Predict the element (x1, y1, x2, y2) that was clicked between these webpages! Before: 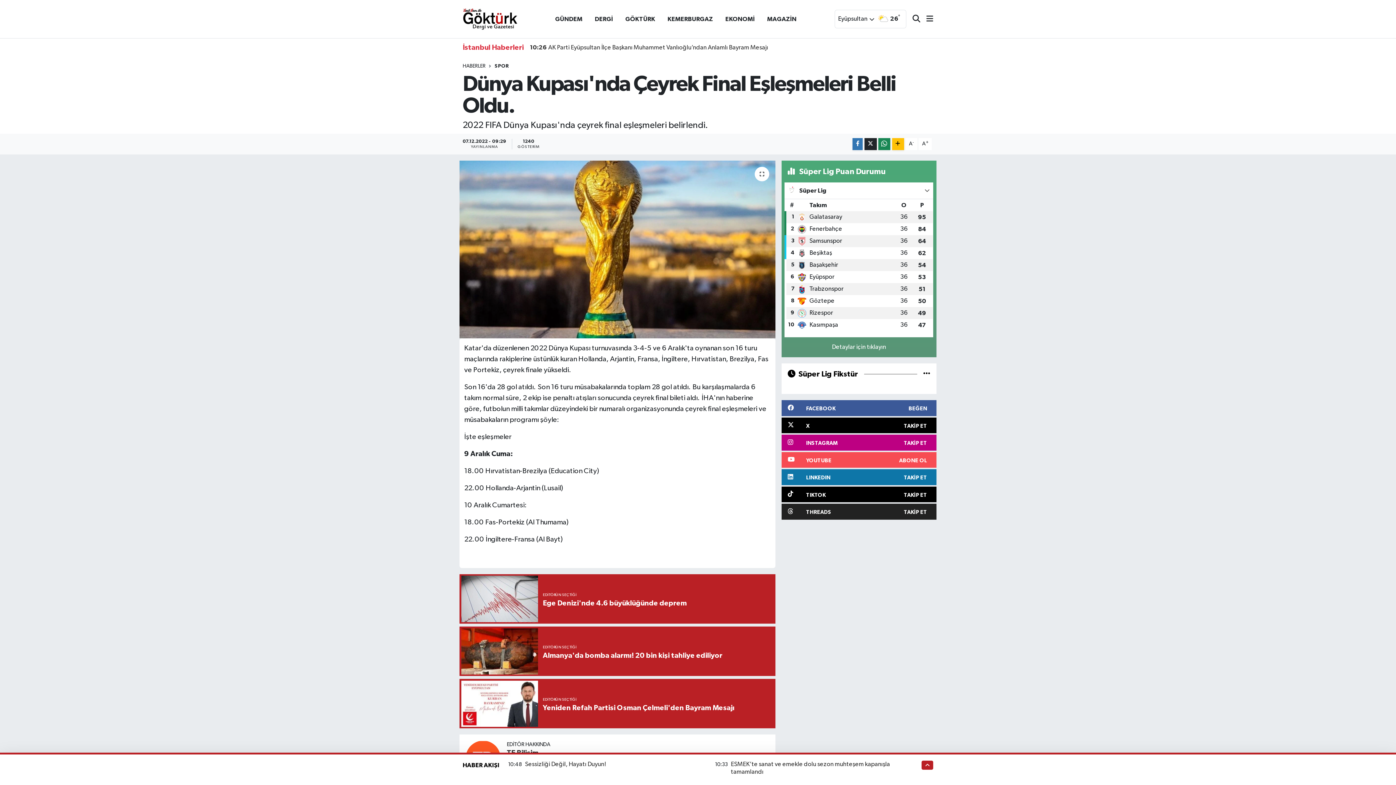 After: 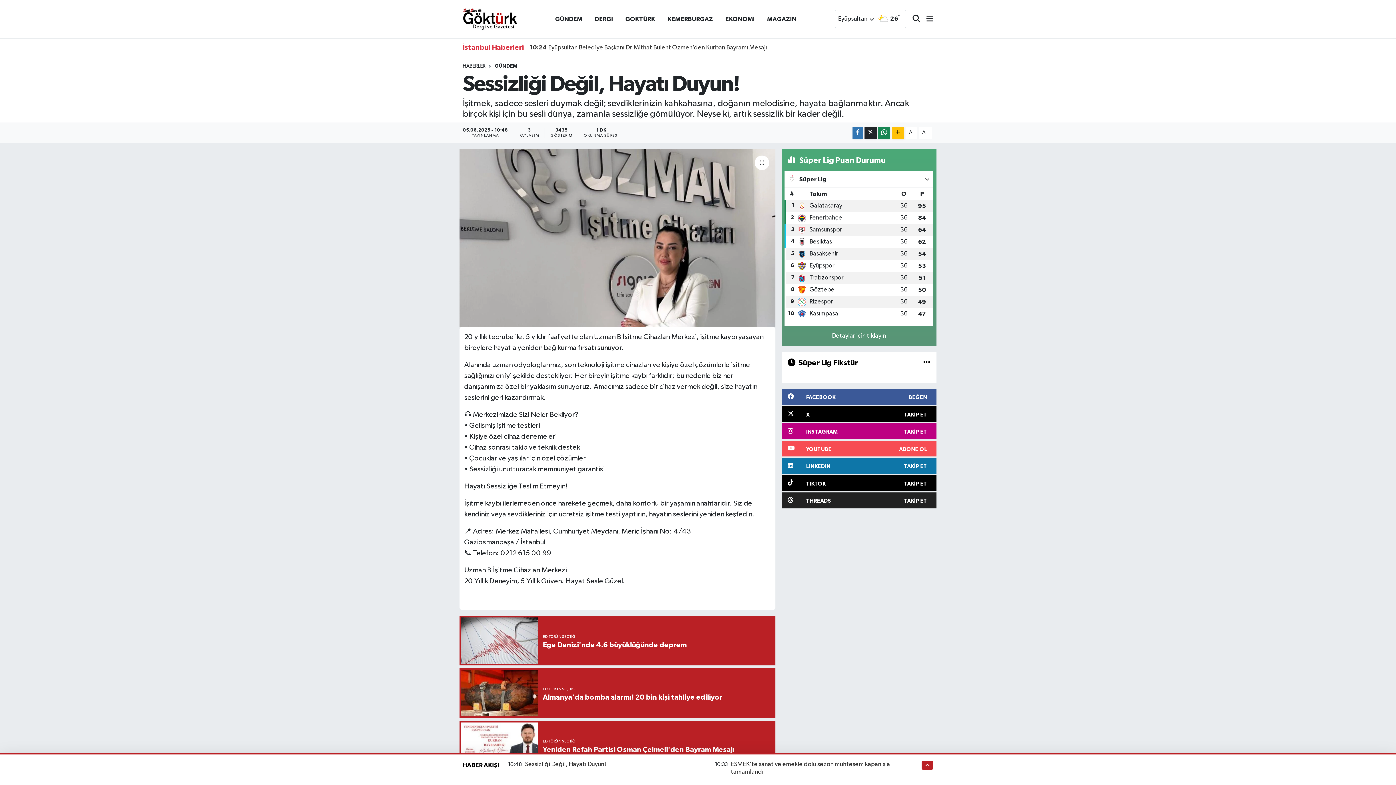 Action: bbox: (525, 761, 605, 767) label: Sessizliği Değil, Hayatı Duyun!